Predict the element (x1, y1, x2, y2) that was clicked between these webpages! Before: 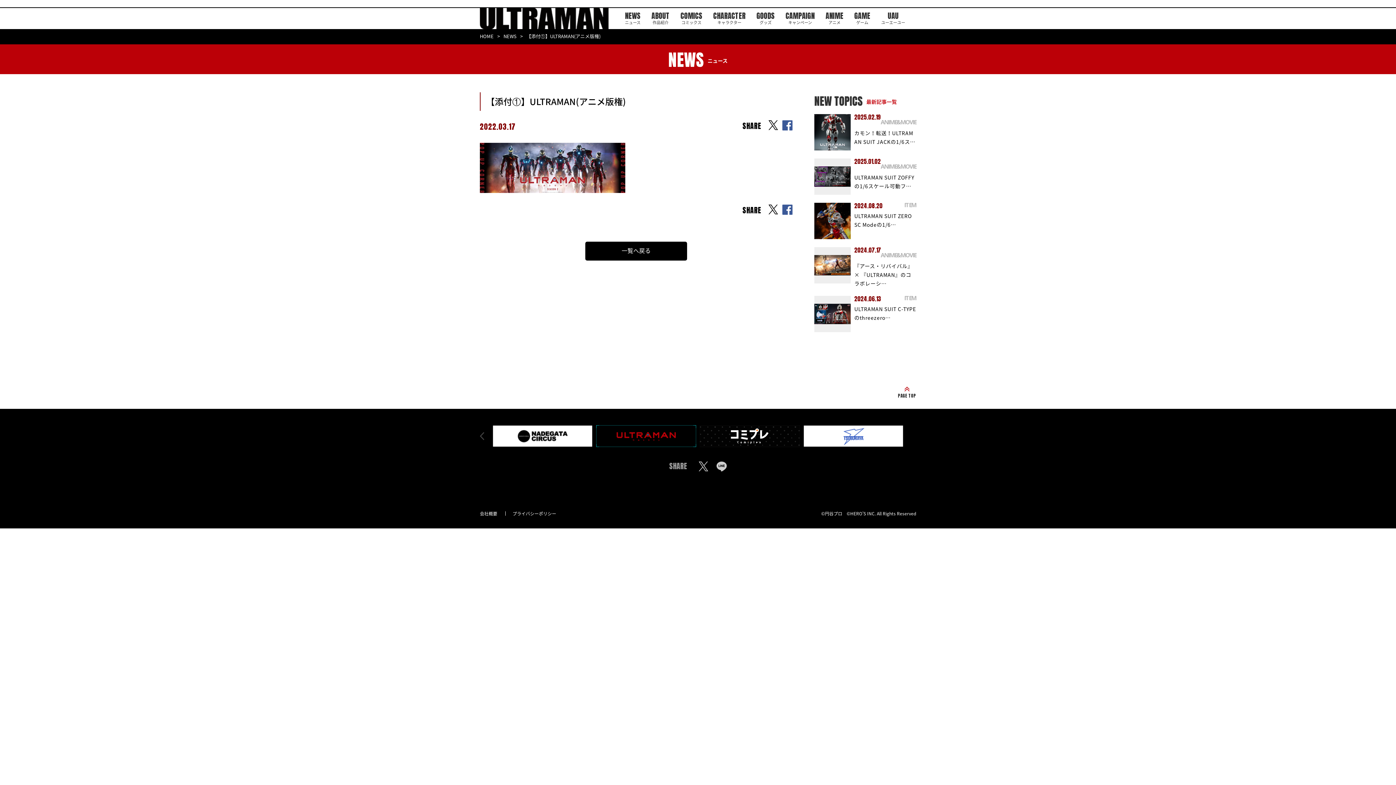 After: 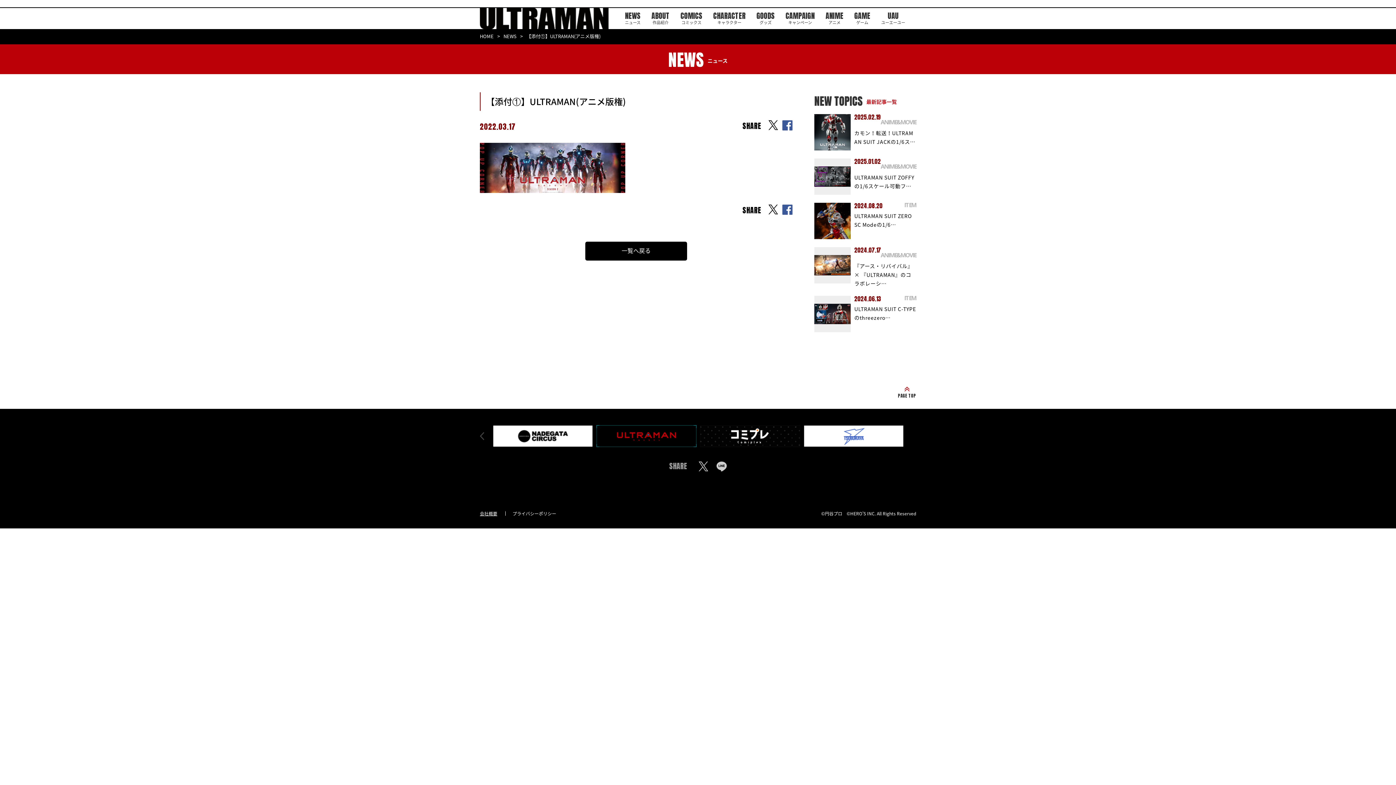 Action: label: 会社概要 bbox: (480, 510, 497, 517)